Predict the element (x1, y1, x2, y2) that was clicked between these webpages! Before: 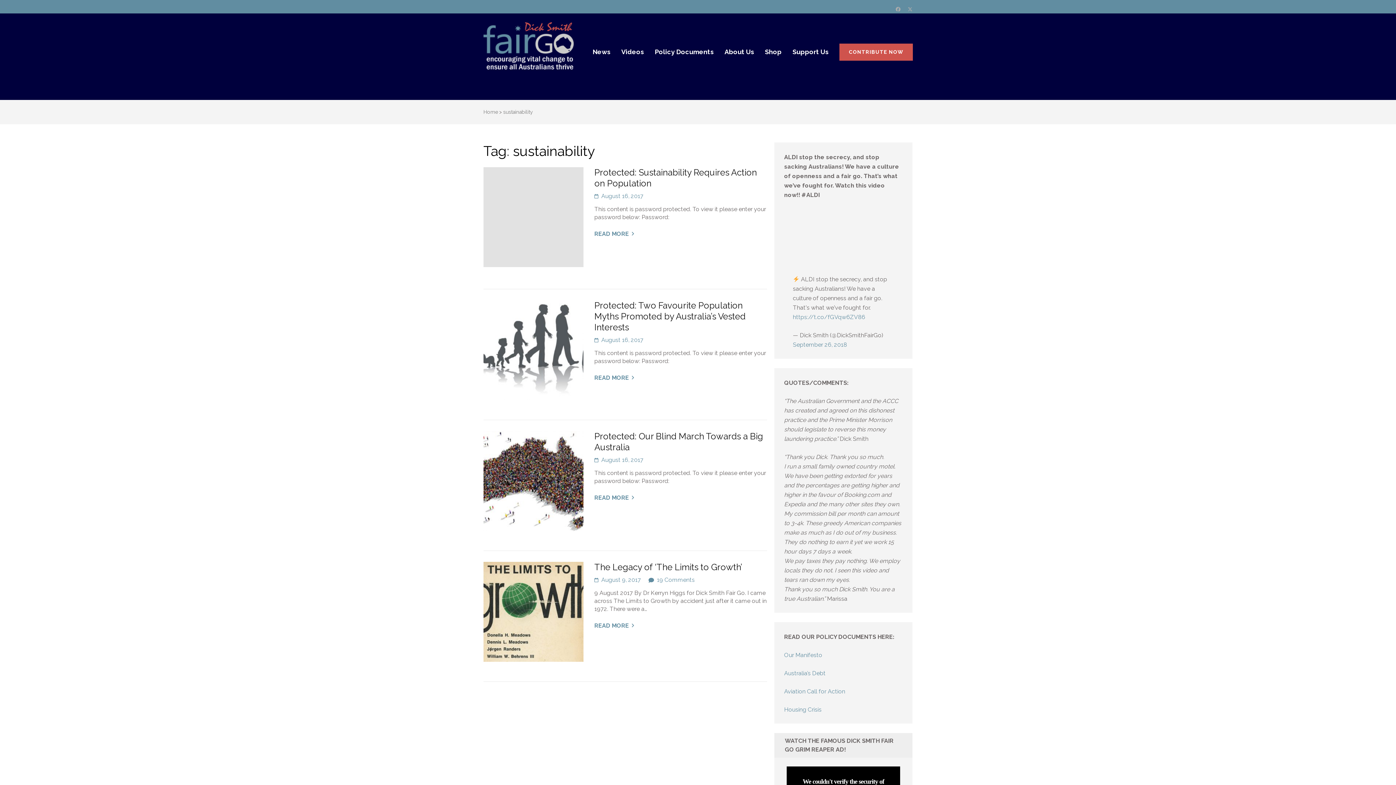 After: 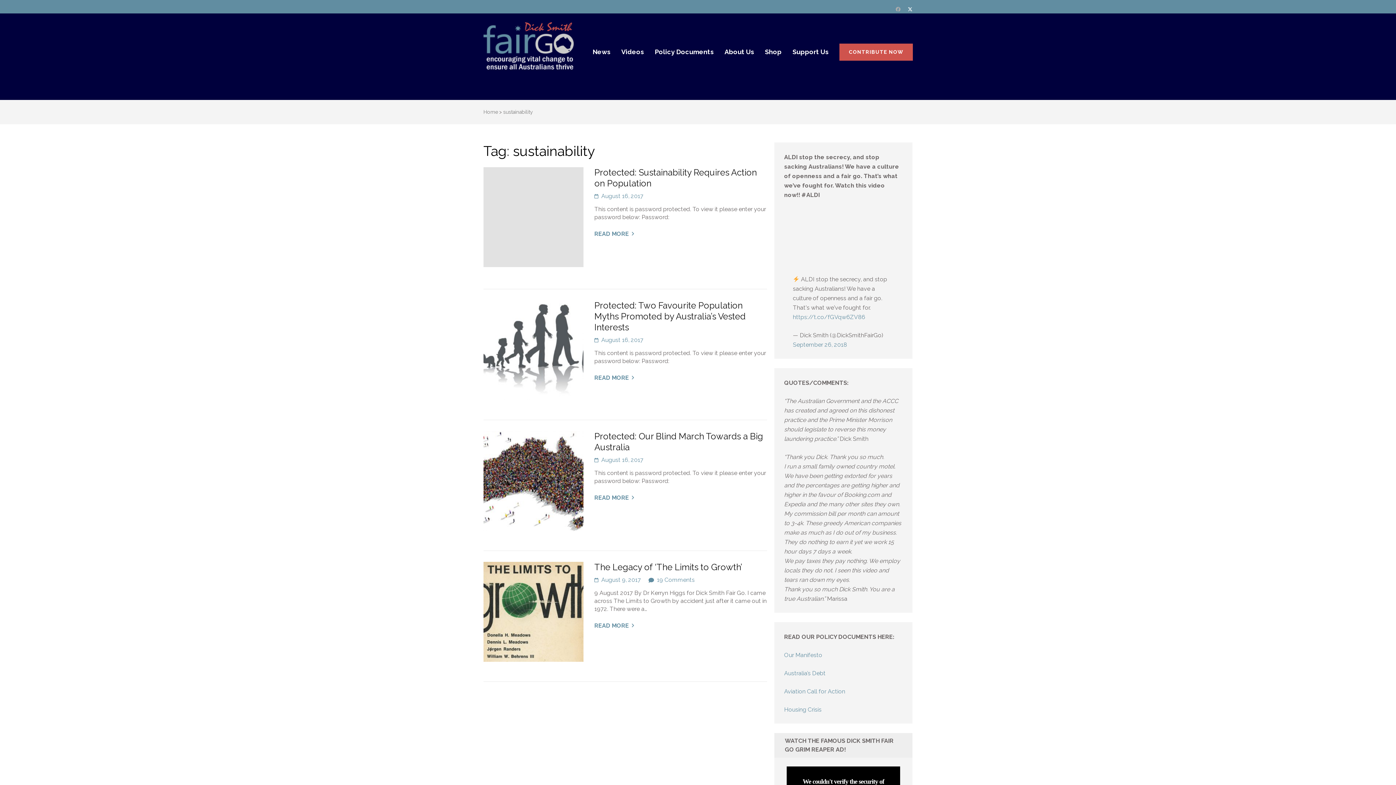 Action: bbox: (908, 6, 912, 12)